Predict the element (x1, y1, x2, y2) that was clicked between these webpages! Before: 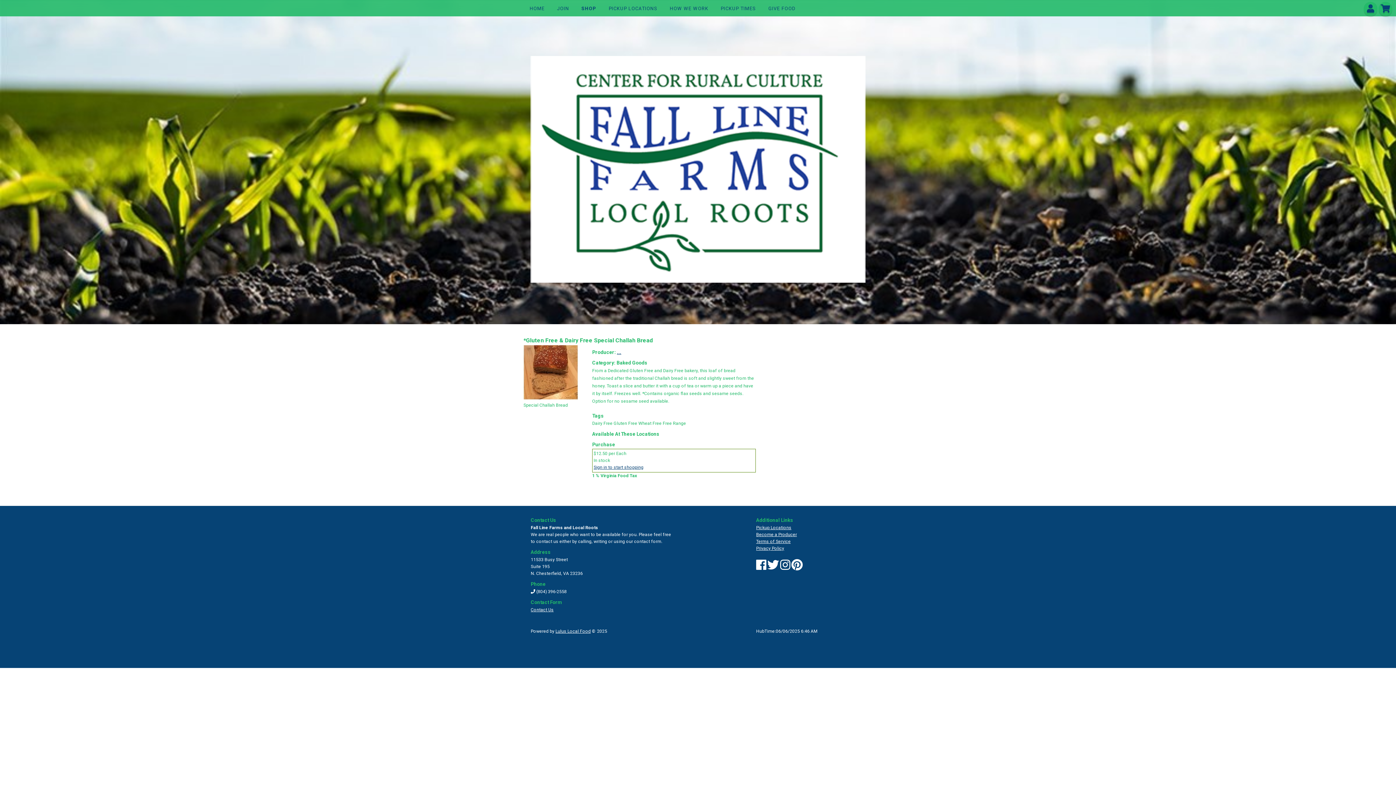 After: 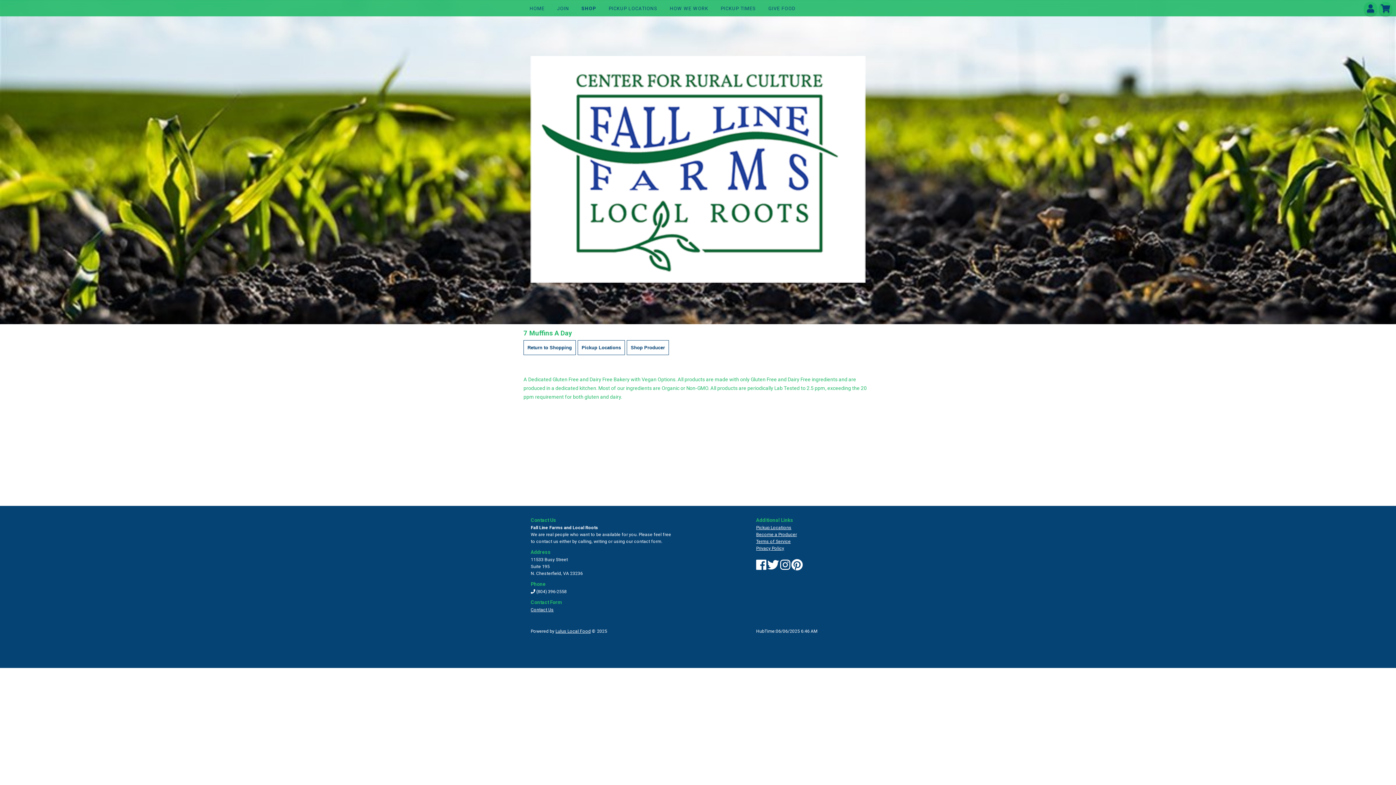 Action: bbox: (617, 349, 621, 355) label: ...